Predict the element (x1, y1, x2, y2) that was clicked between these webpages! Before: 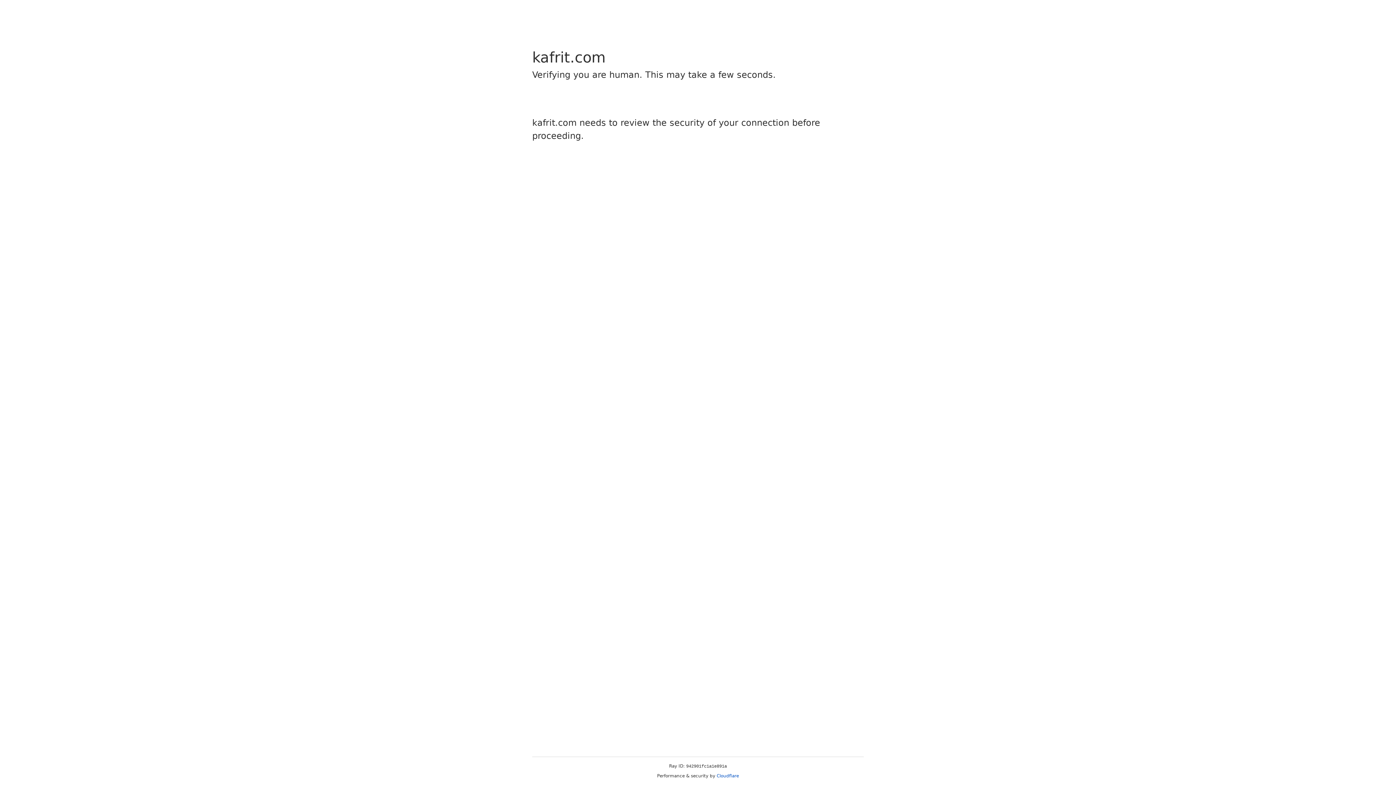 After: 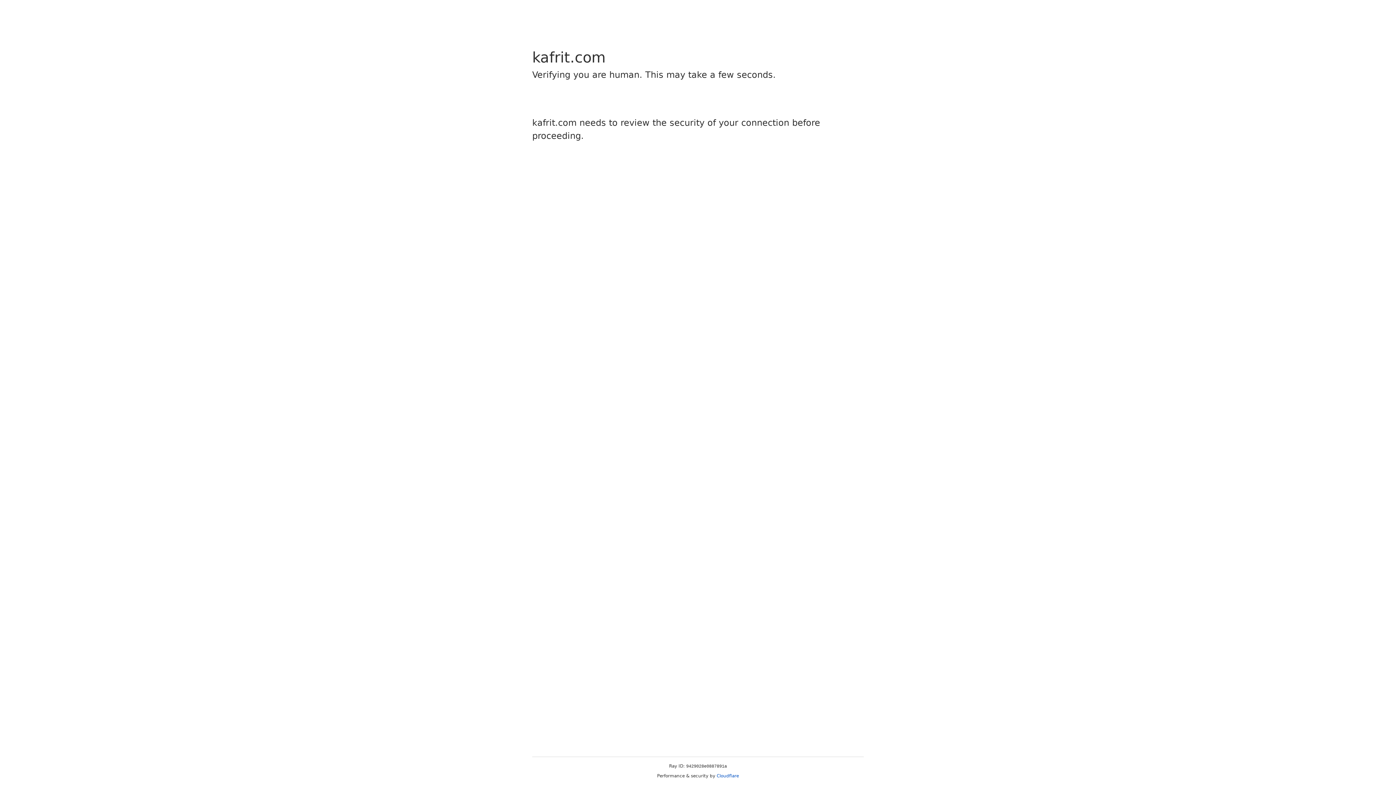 Action: bbox: (716, 773, 739, 778) label: Cloudflare